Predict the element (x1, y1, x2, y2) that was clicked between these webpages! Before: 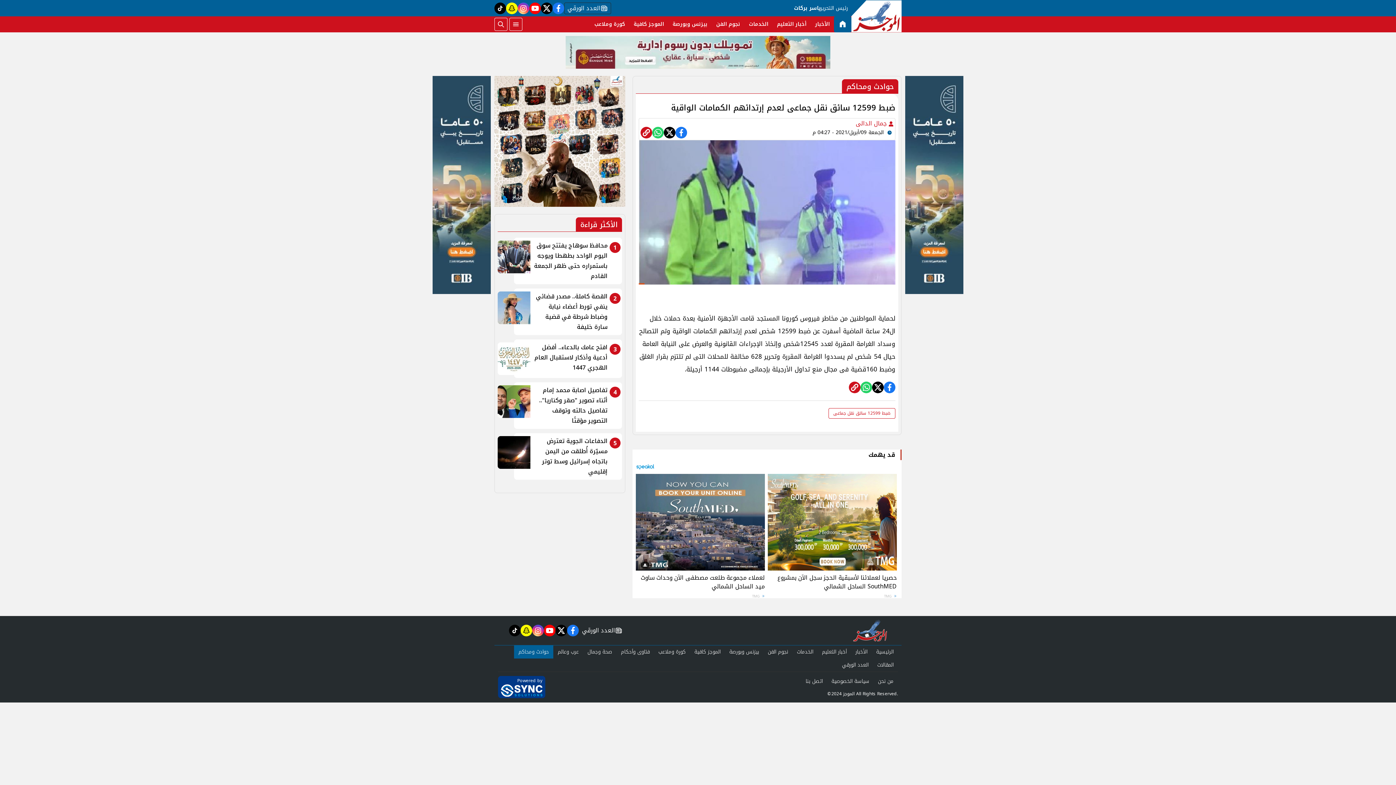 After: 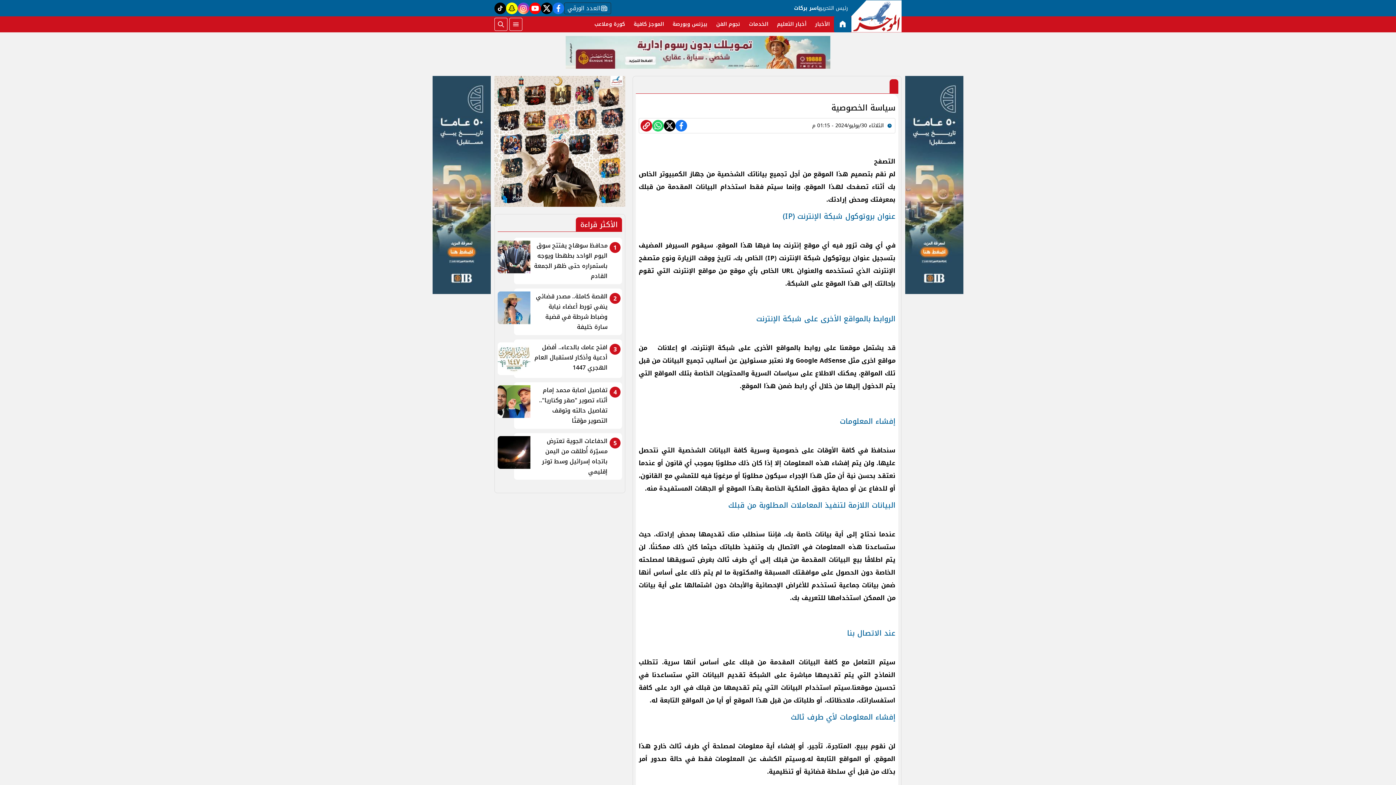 Action: bbox: (827, 675, 873, 688) label: سياسة الخصوصية